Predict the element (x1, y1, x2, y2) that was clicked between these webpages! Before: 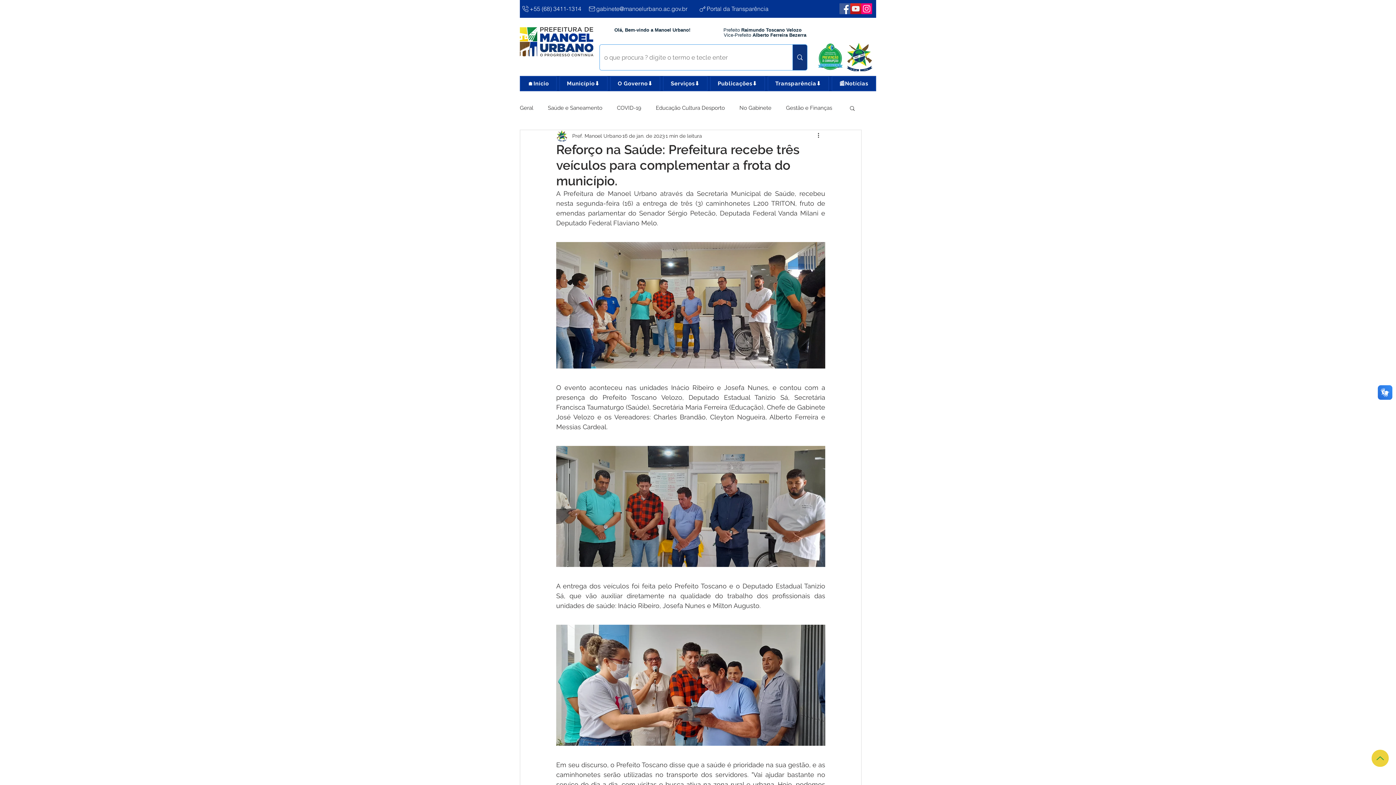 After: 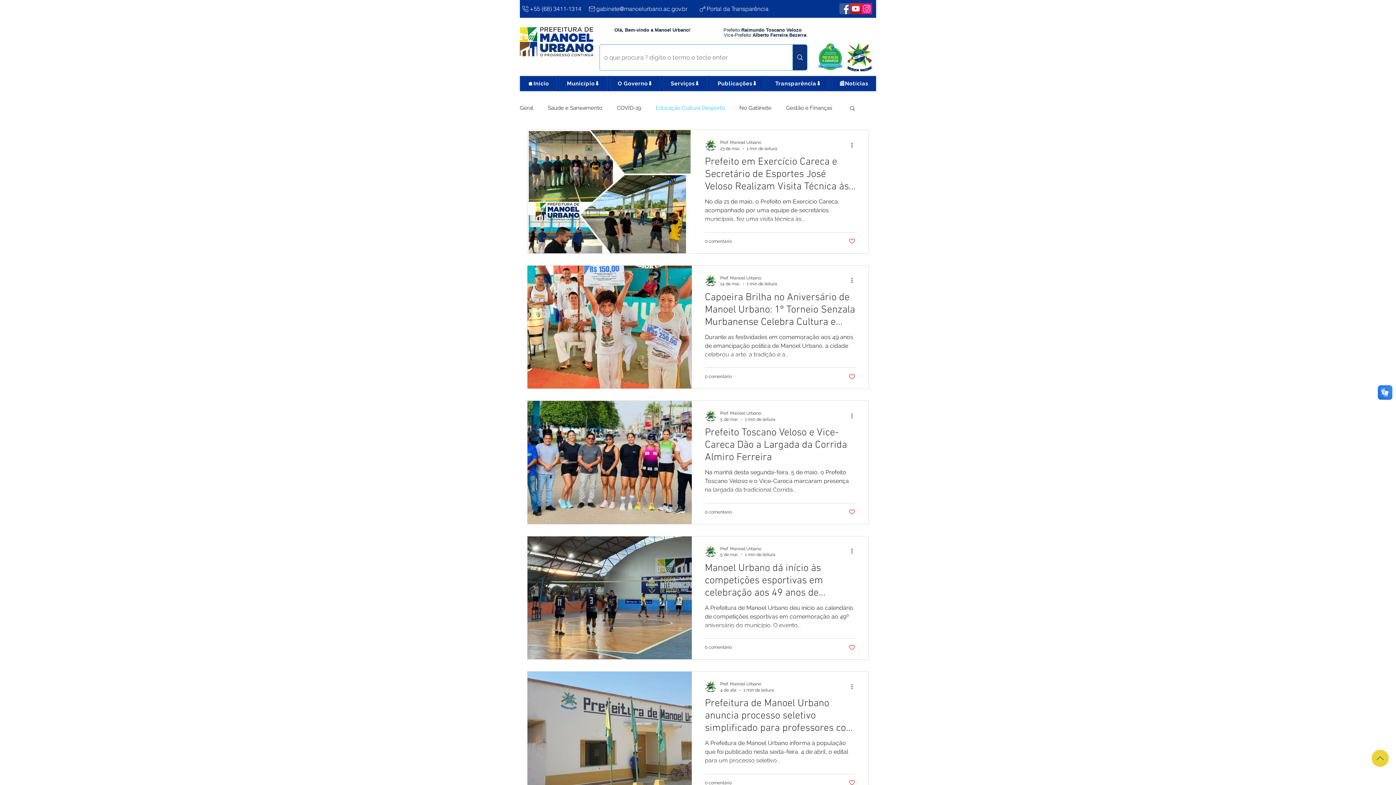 Action: bbox: (656, 104, 725, 111) label: Educação Cultura Desporto